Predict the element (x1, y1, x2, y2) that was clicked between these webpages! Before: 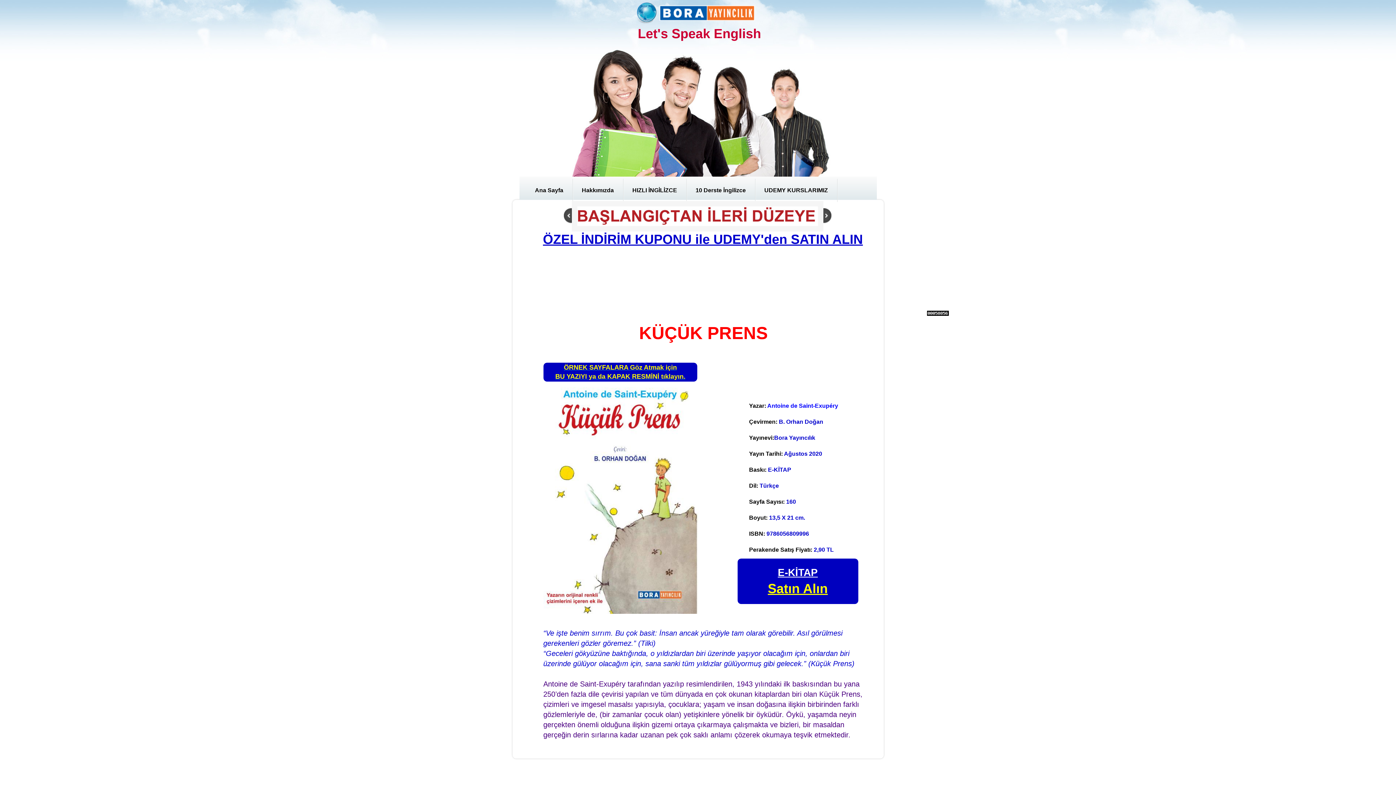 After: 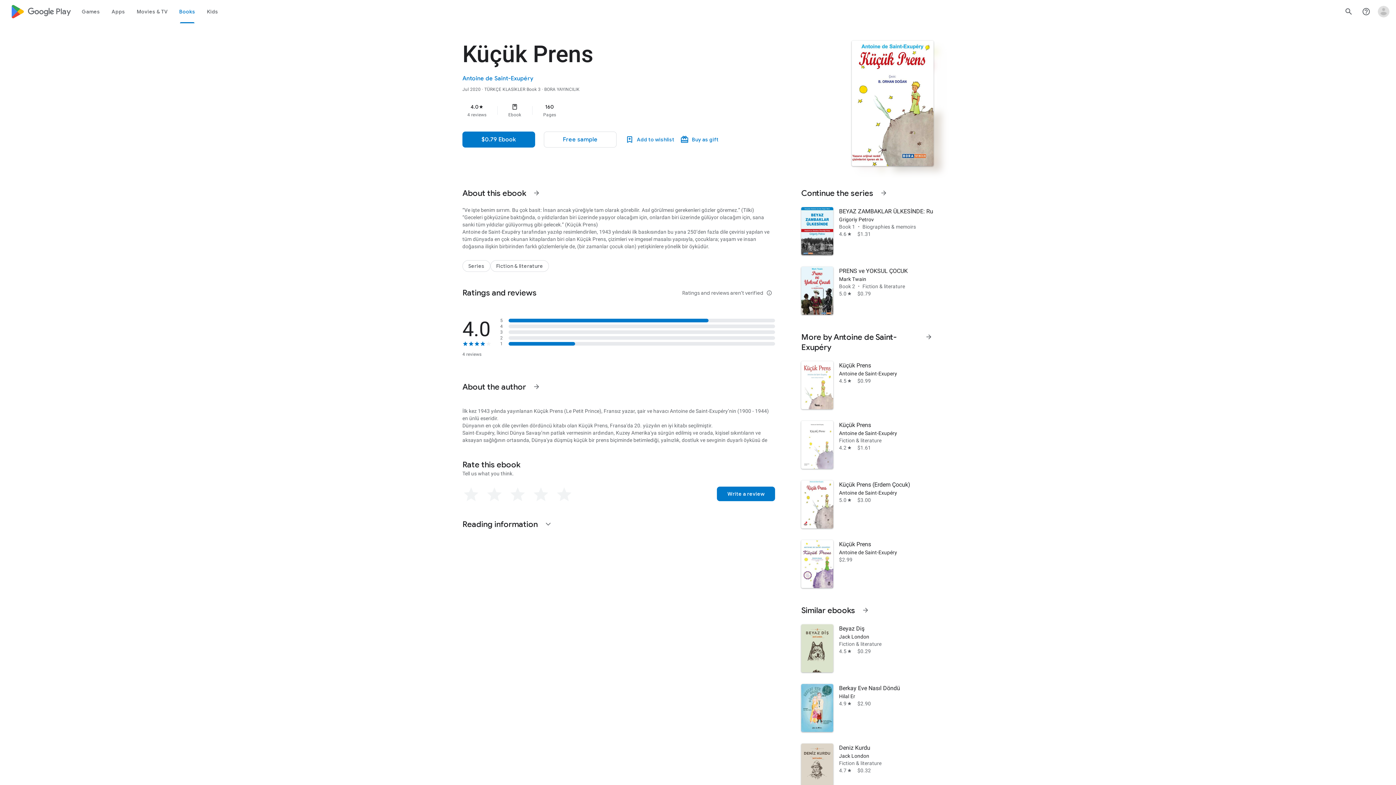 Action: bbox: (778, 572, 818, 577) label: E-KİTAP